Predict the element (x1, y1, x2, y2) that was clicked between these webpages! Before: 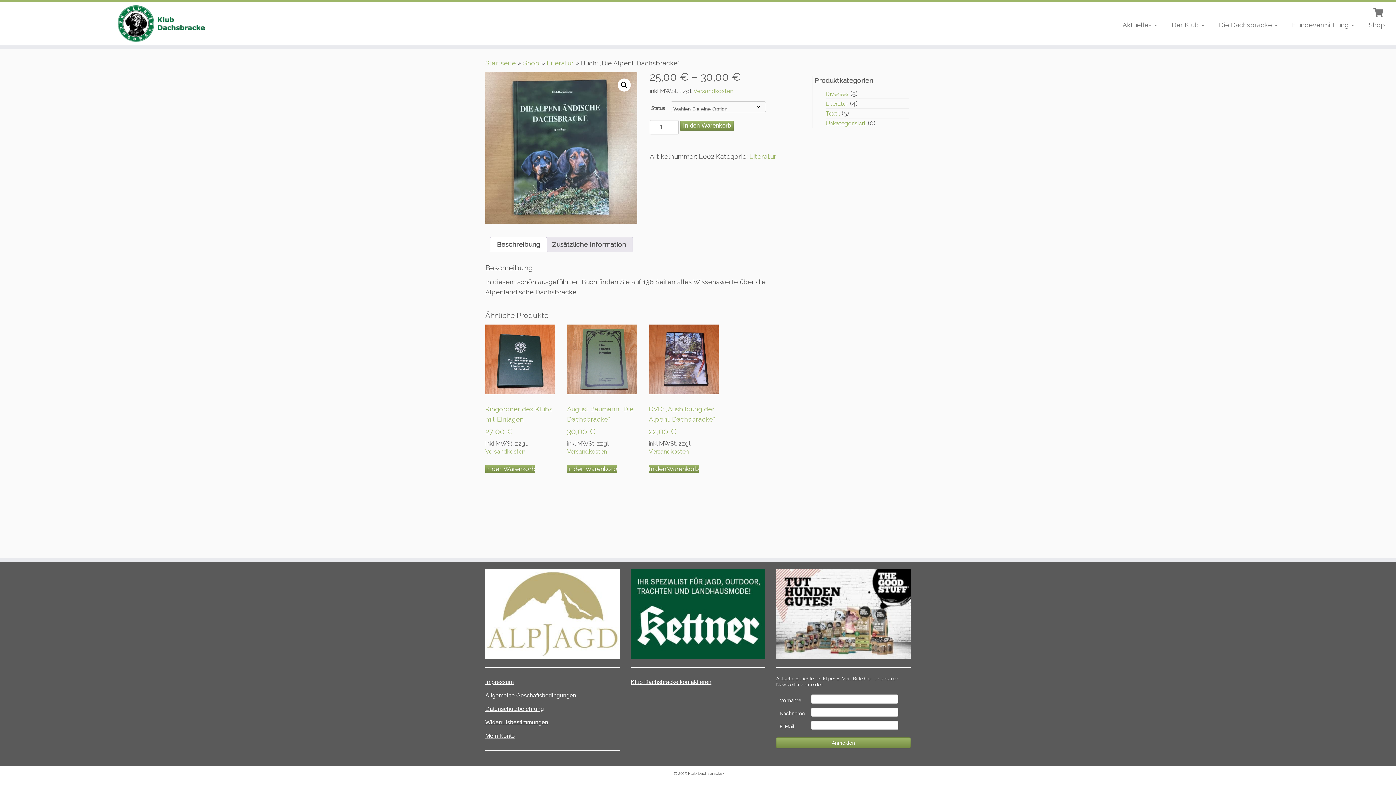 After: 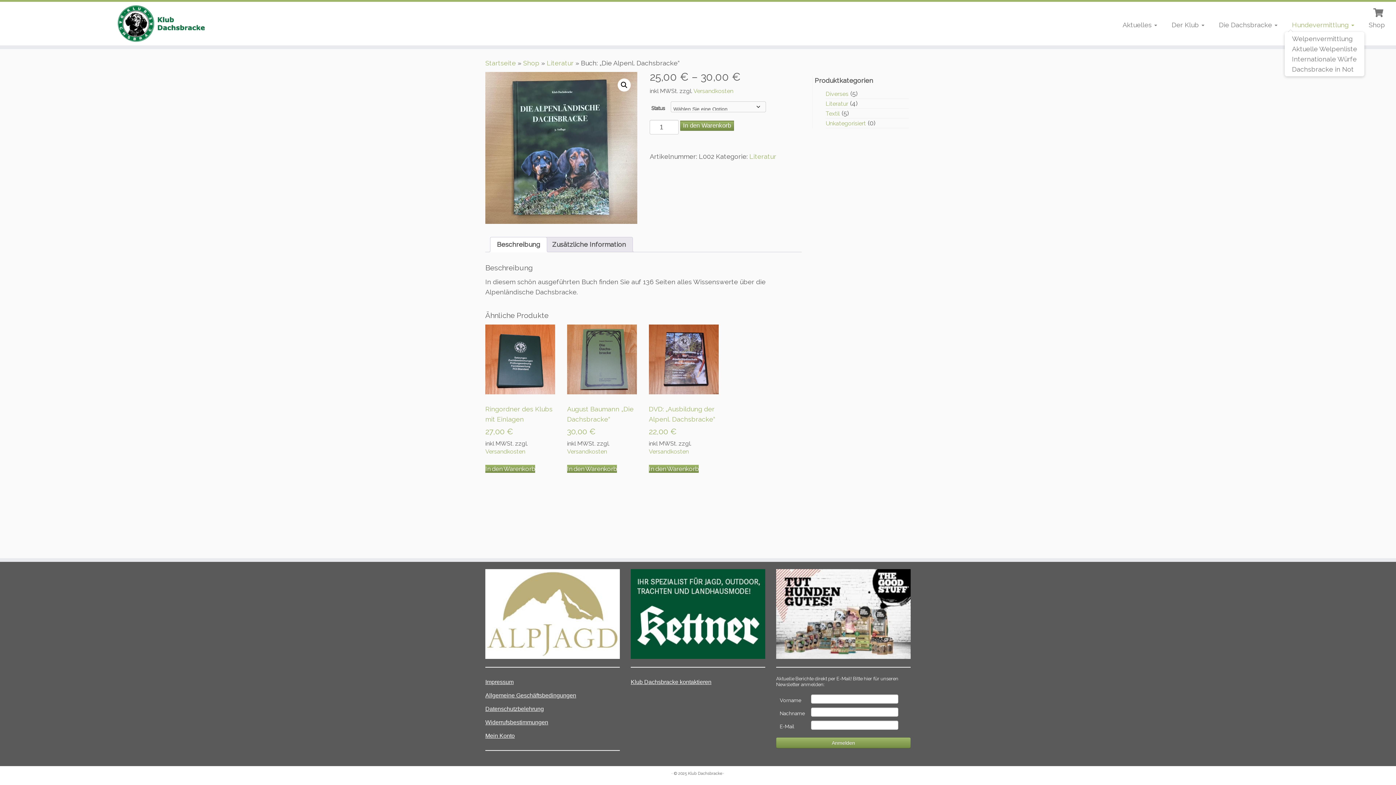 Action: bbox: (1285, 18, 1361, 32) label: Hundevermittlung 